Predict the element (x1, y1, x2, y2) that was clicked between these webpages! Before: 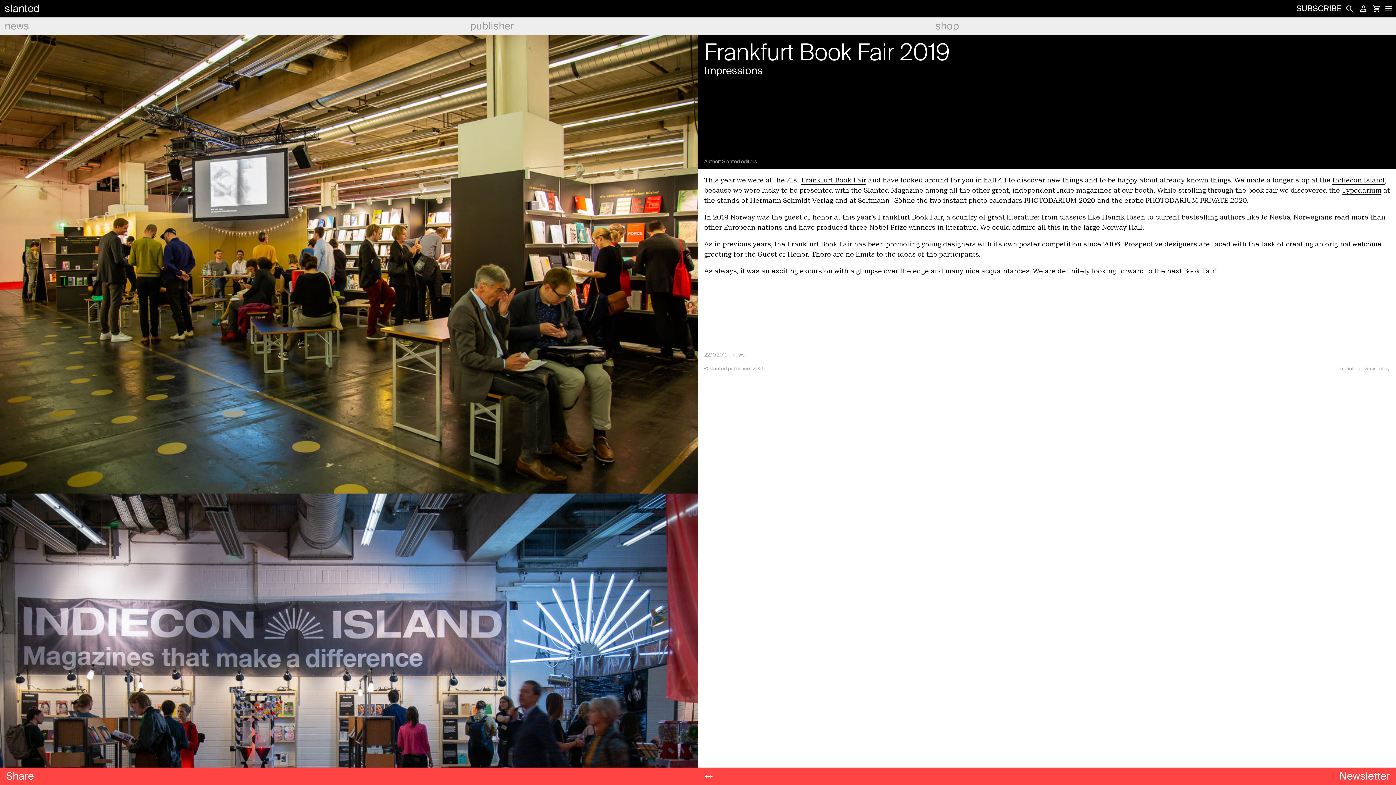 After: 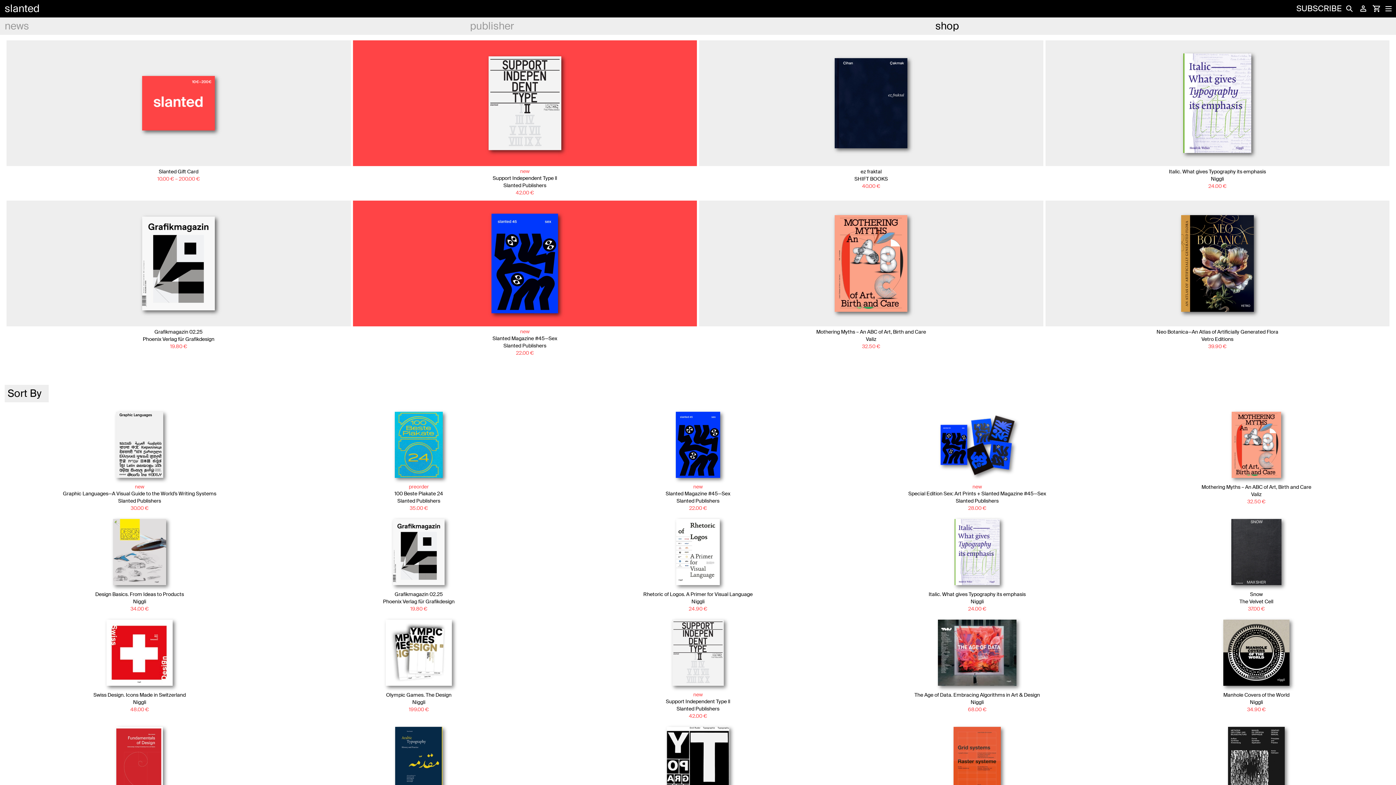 Action: bbox: (930, 17, 1377, 34) label: shop